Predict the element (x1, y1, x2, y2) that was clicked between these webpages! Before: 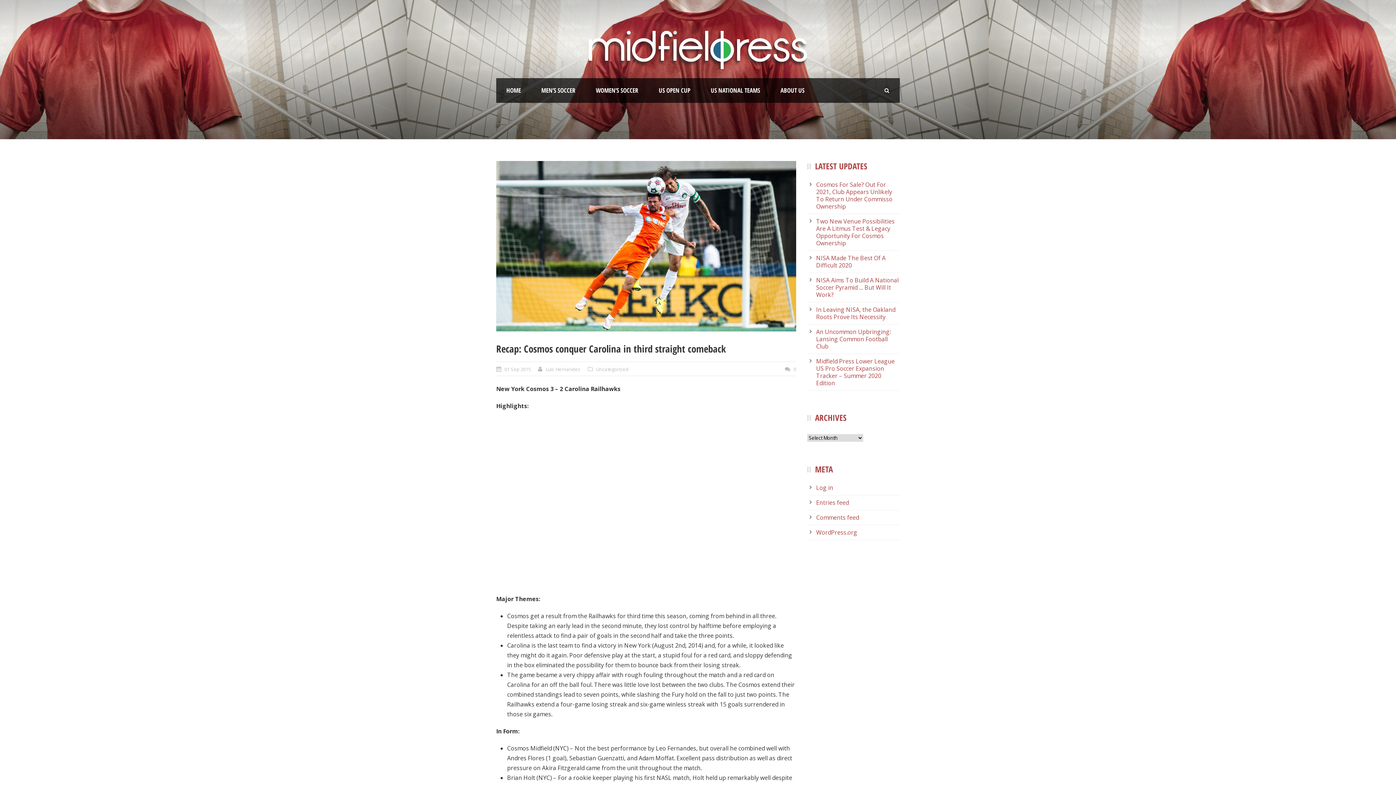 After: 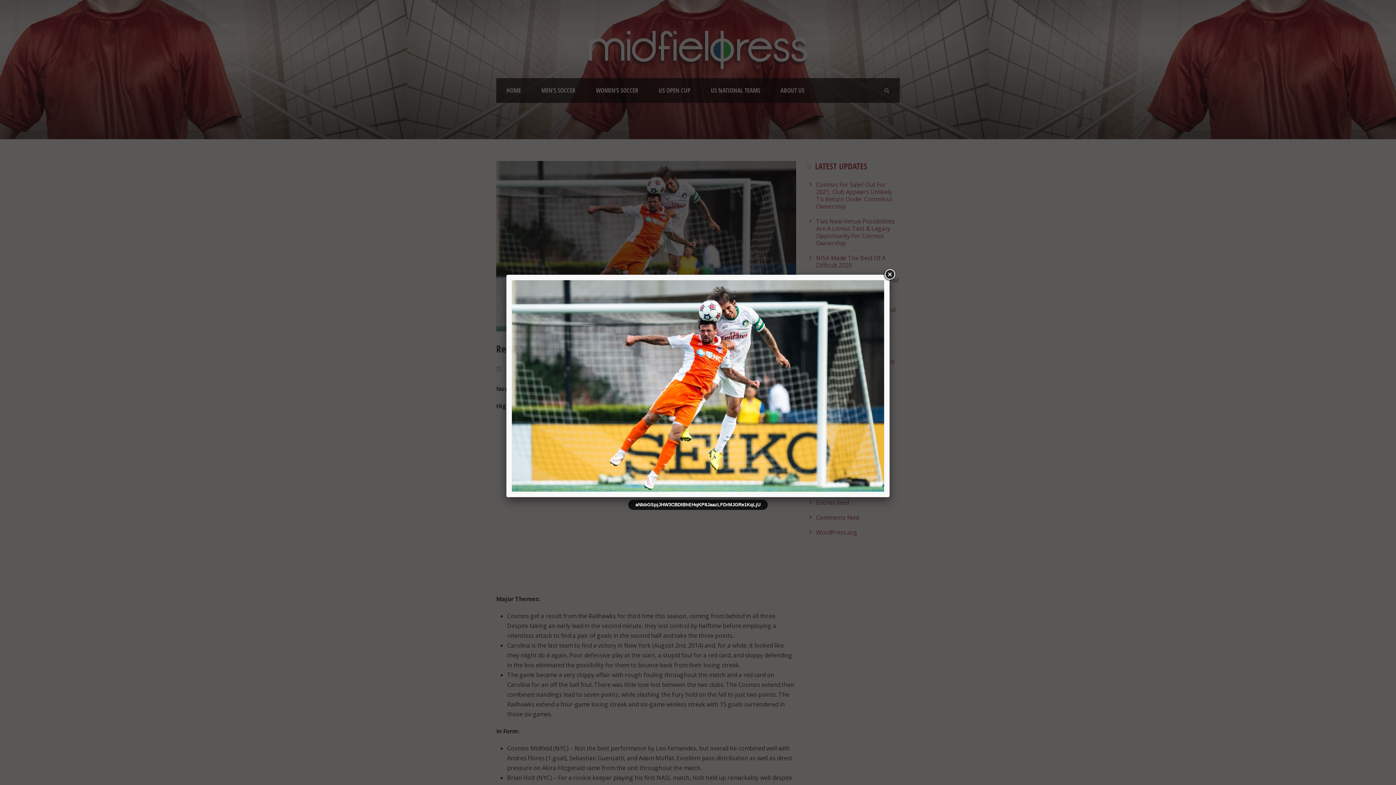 Action: bbox: (496, 161, 796, 331)